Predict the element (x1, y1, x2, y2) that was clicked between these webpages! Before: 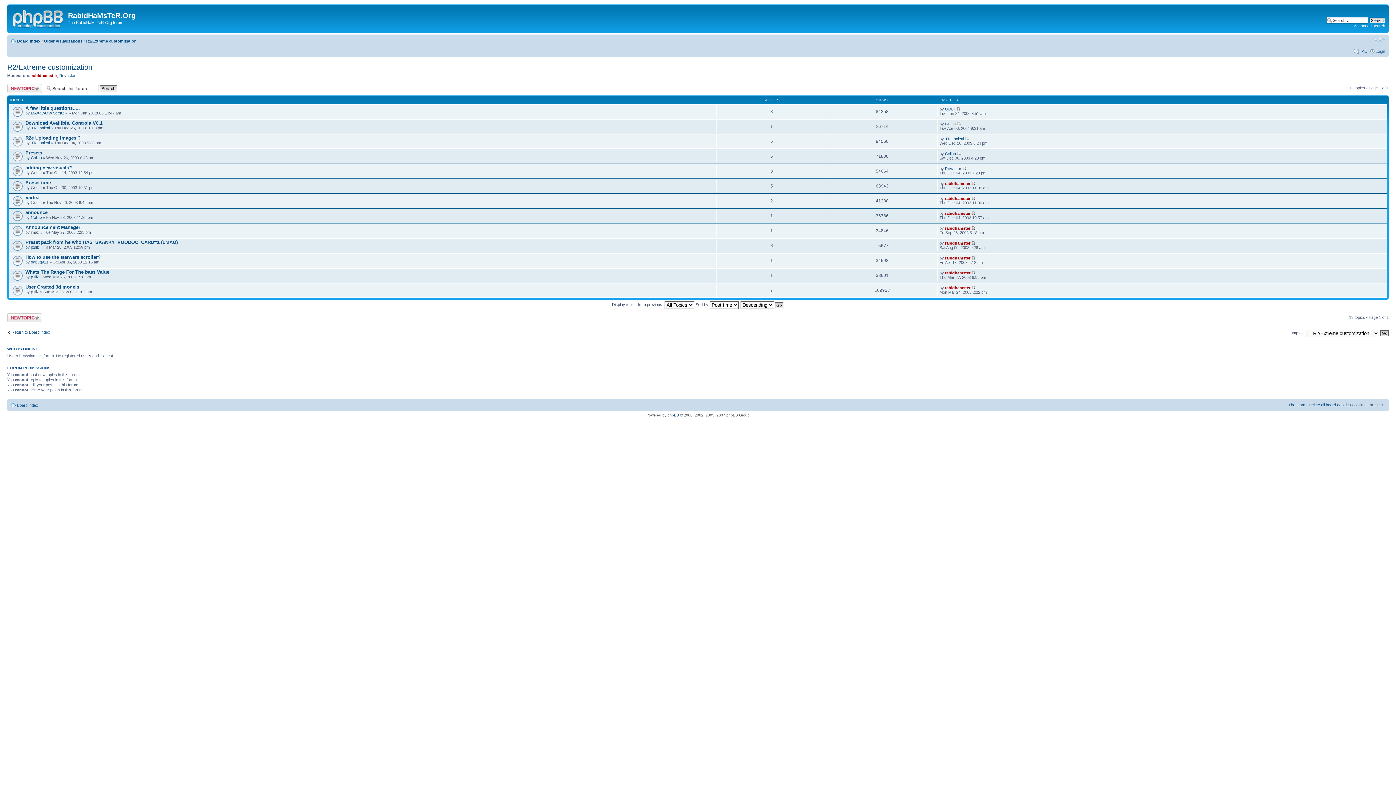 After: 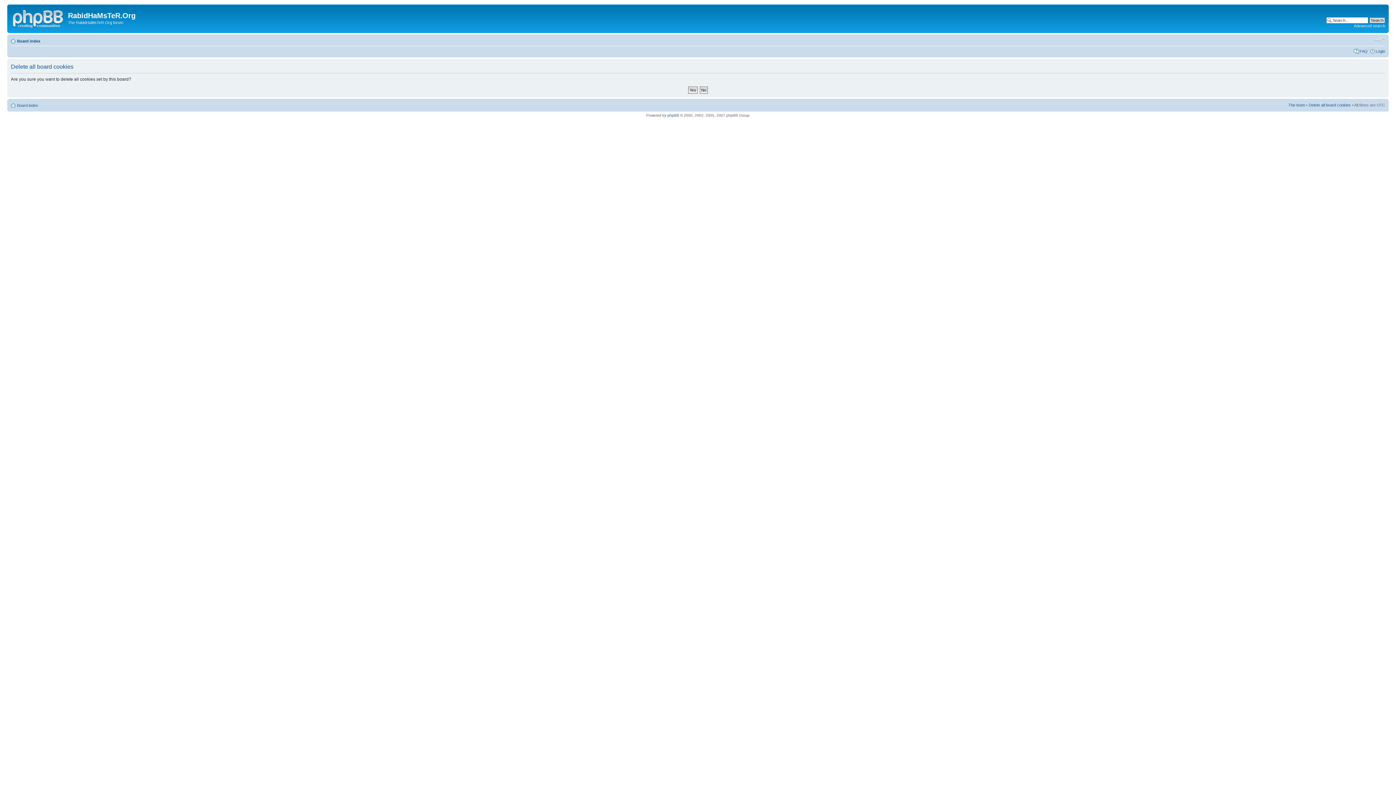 Action: bbox: (1309, 402, 1351, 407) label: Delete all board cookies